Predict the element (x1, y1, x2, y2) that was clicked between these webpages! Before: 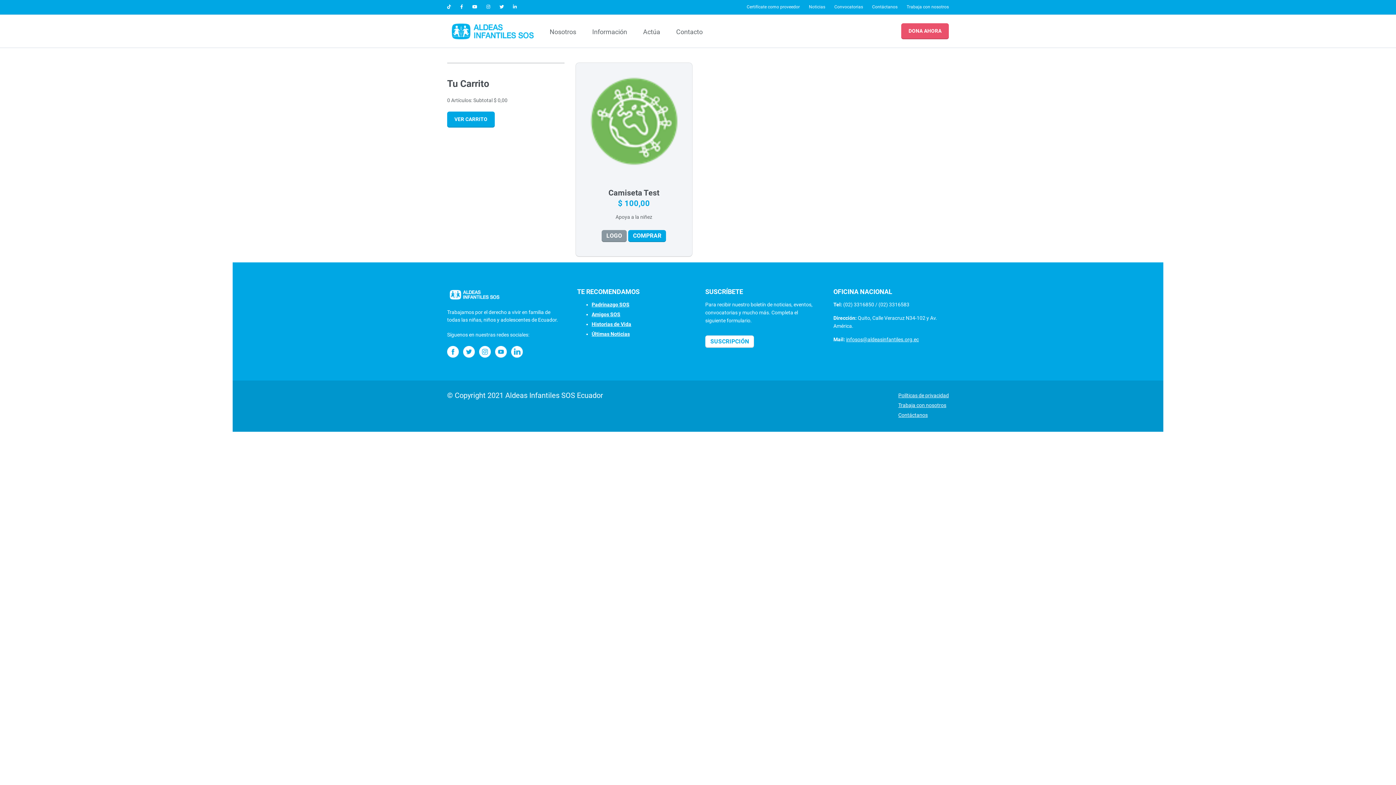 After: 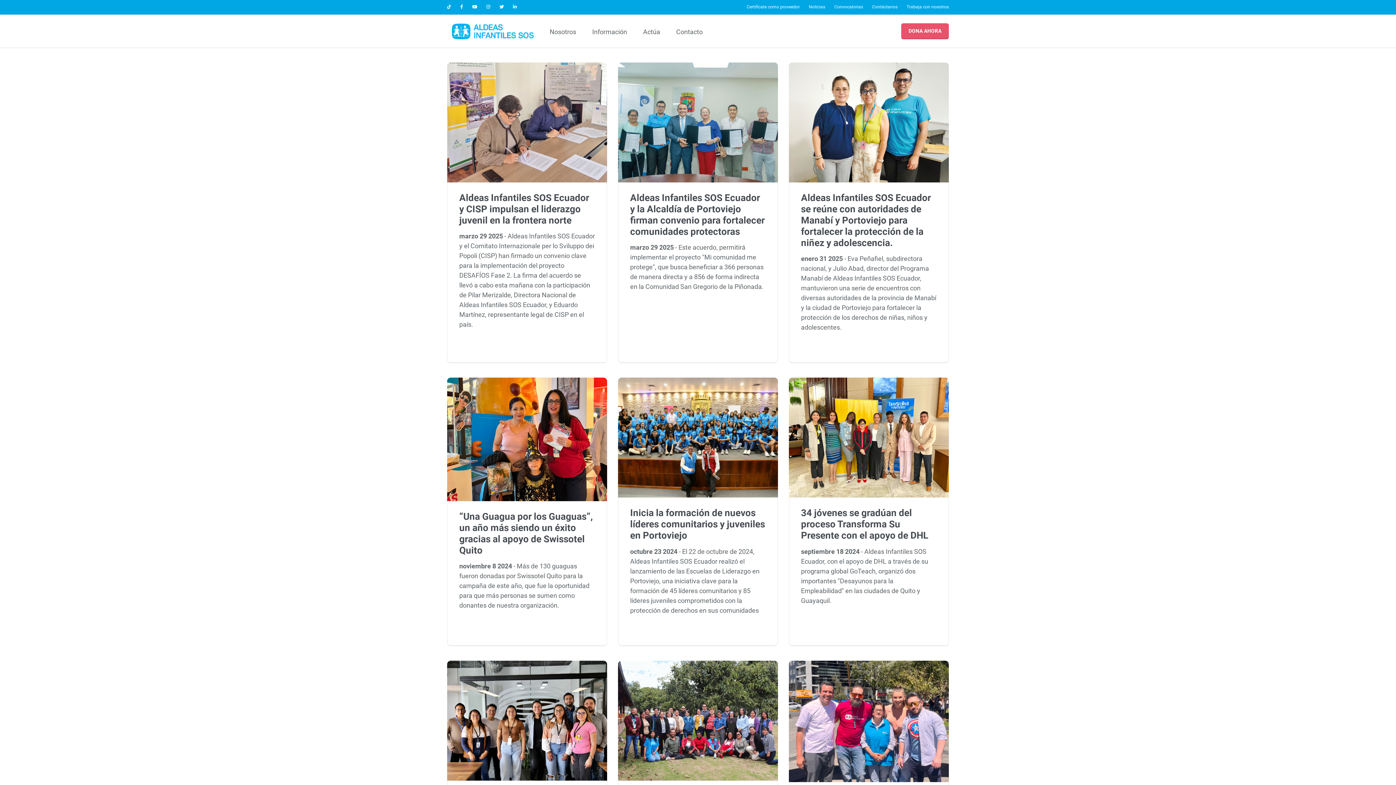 Action: bbox: (591, 331, 630, 337) label: Últimas Noticias